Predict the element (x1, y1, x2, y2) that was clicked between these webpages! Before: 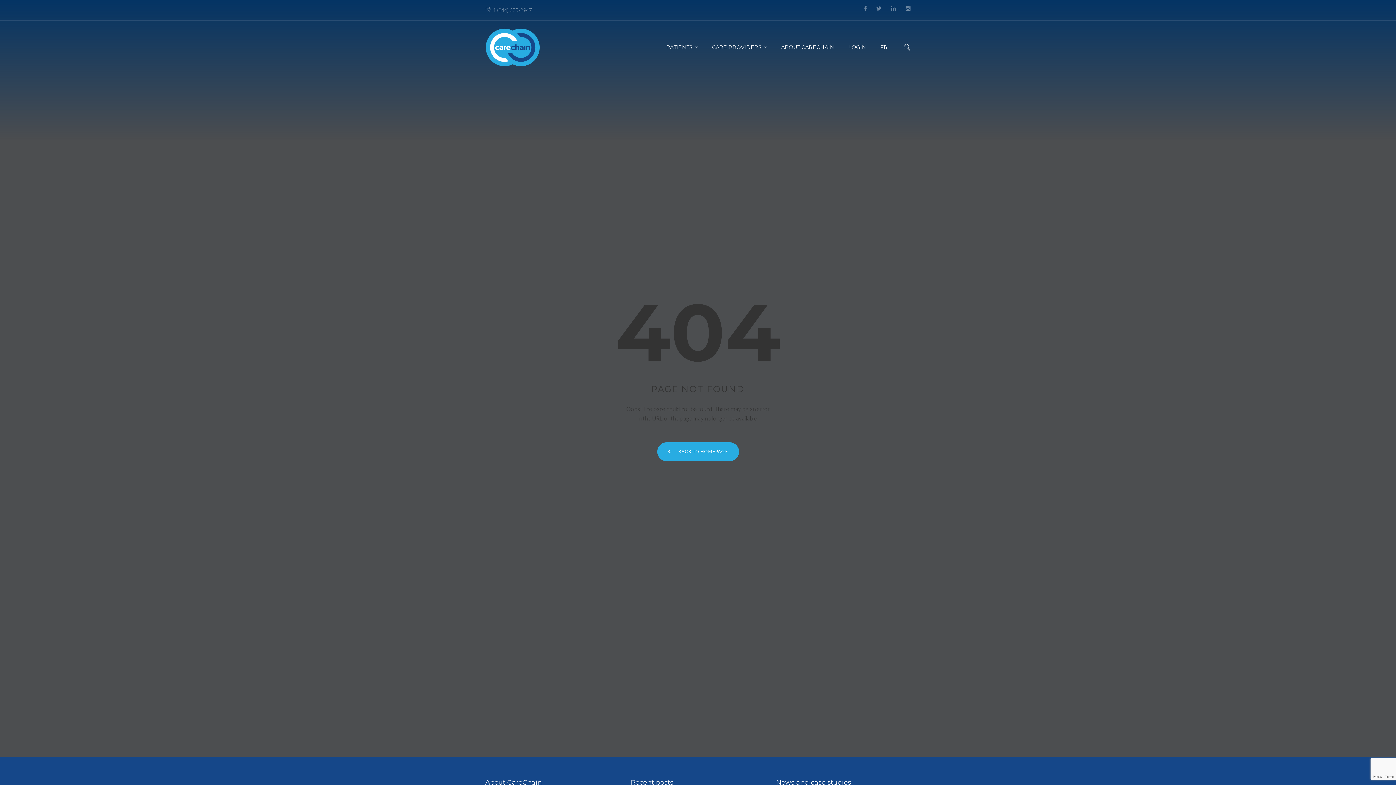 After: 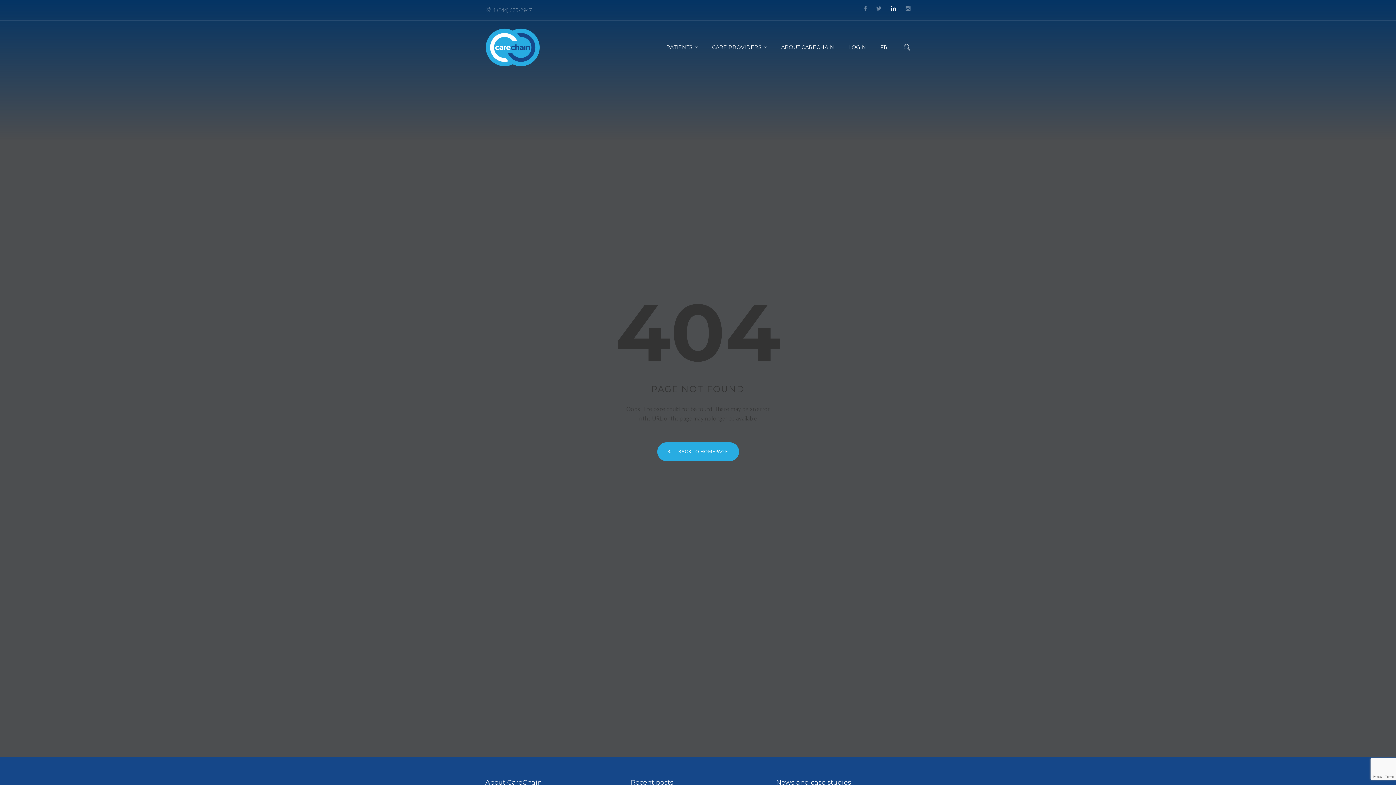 Action: bbox: (885, 3, 896, 14)